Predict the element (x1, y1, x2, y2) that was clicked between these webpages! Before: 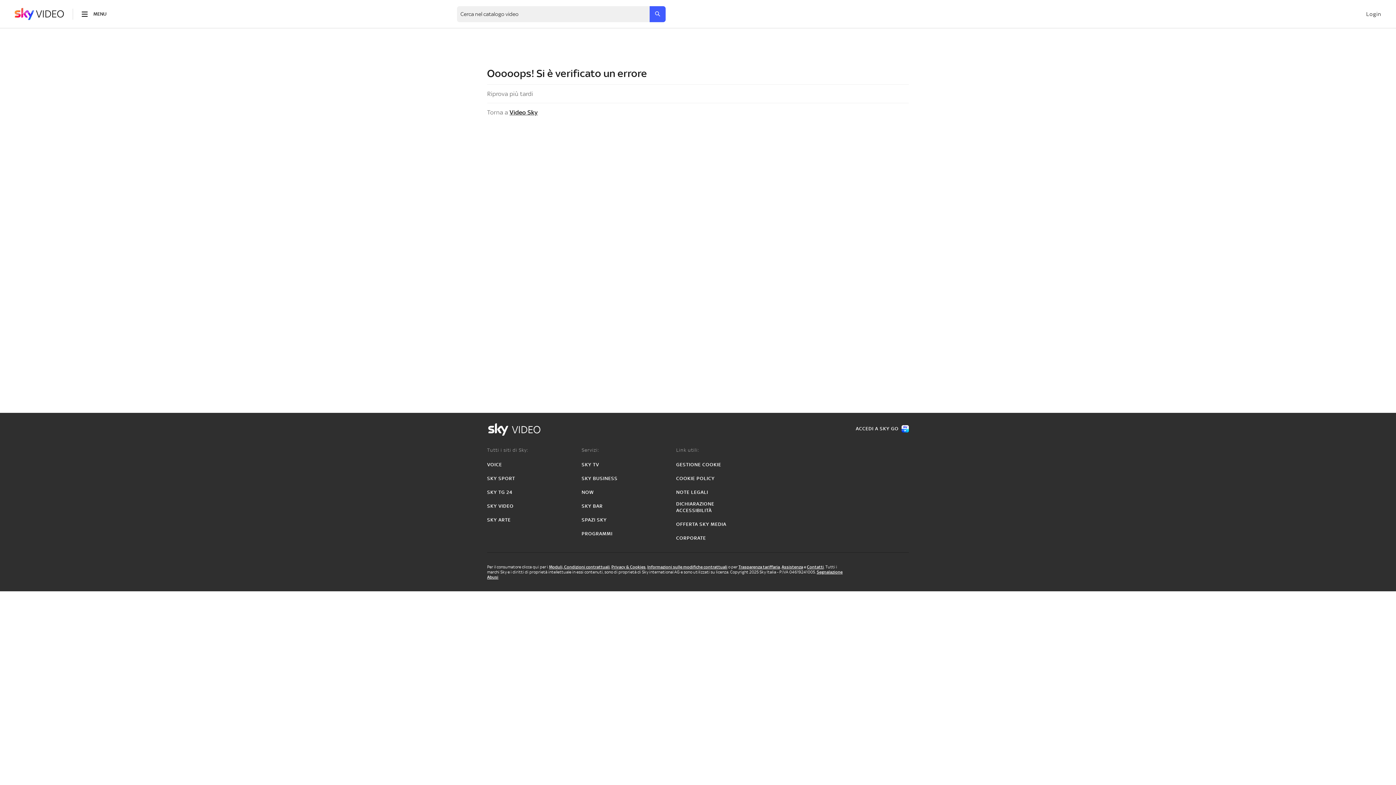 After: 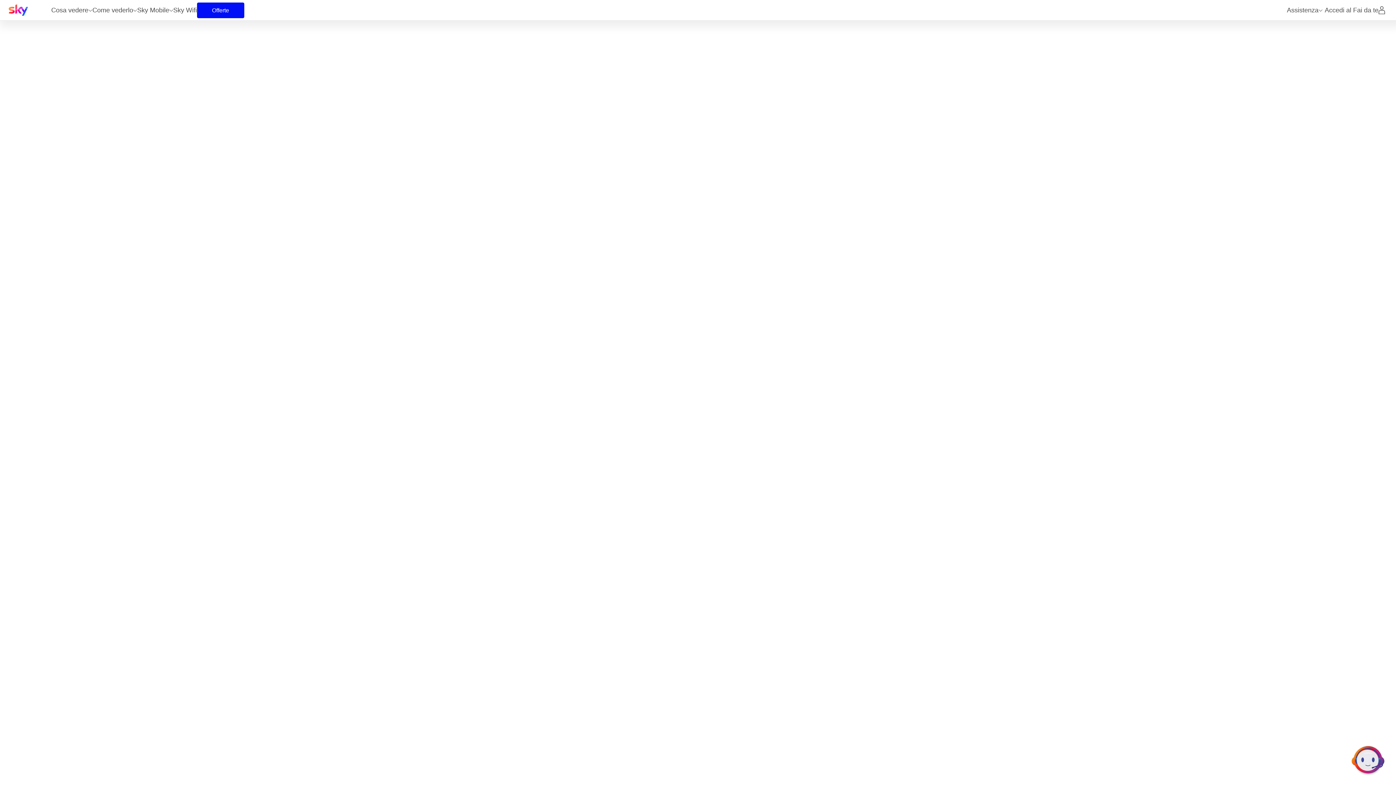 Action: label: Contatti bbox: (807, 564, 824, 569)